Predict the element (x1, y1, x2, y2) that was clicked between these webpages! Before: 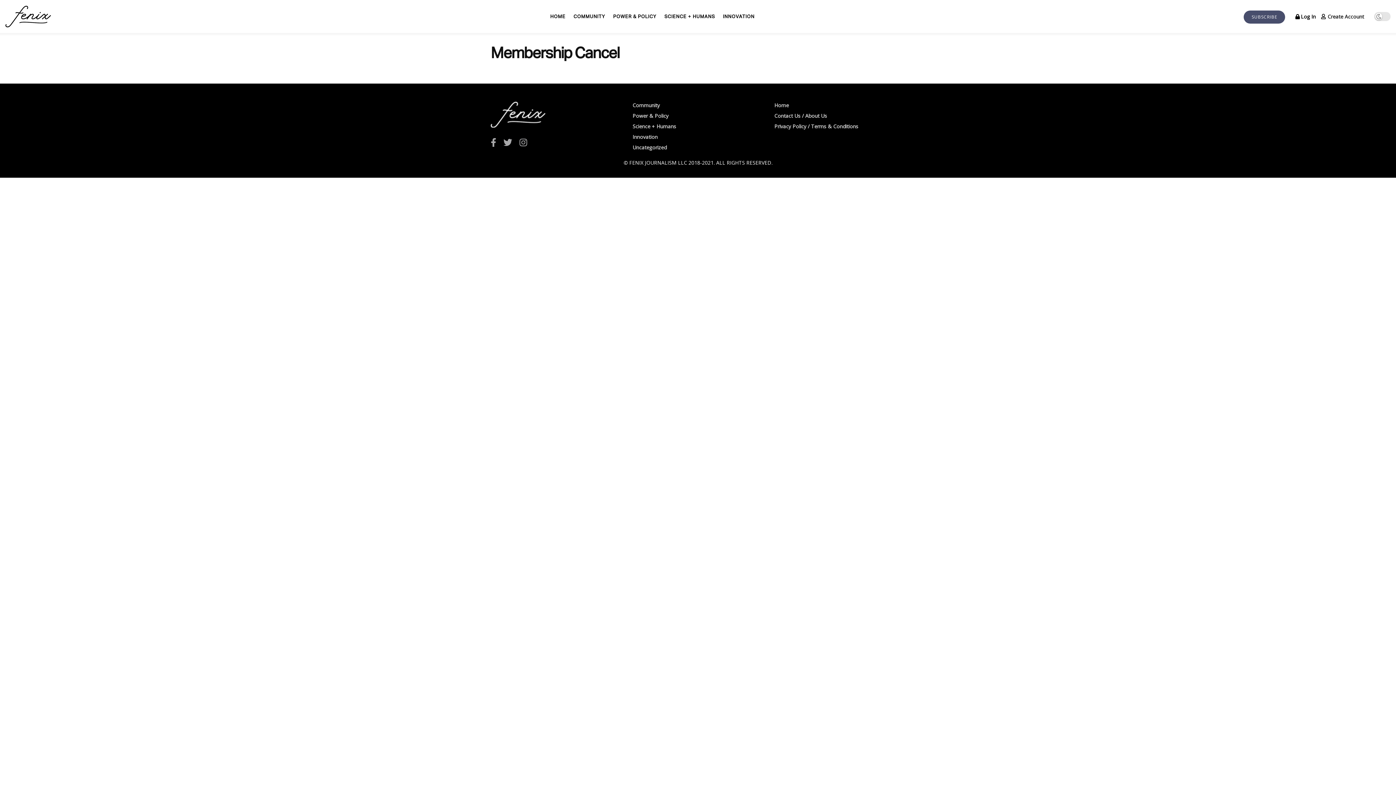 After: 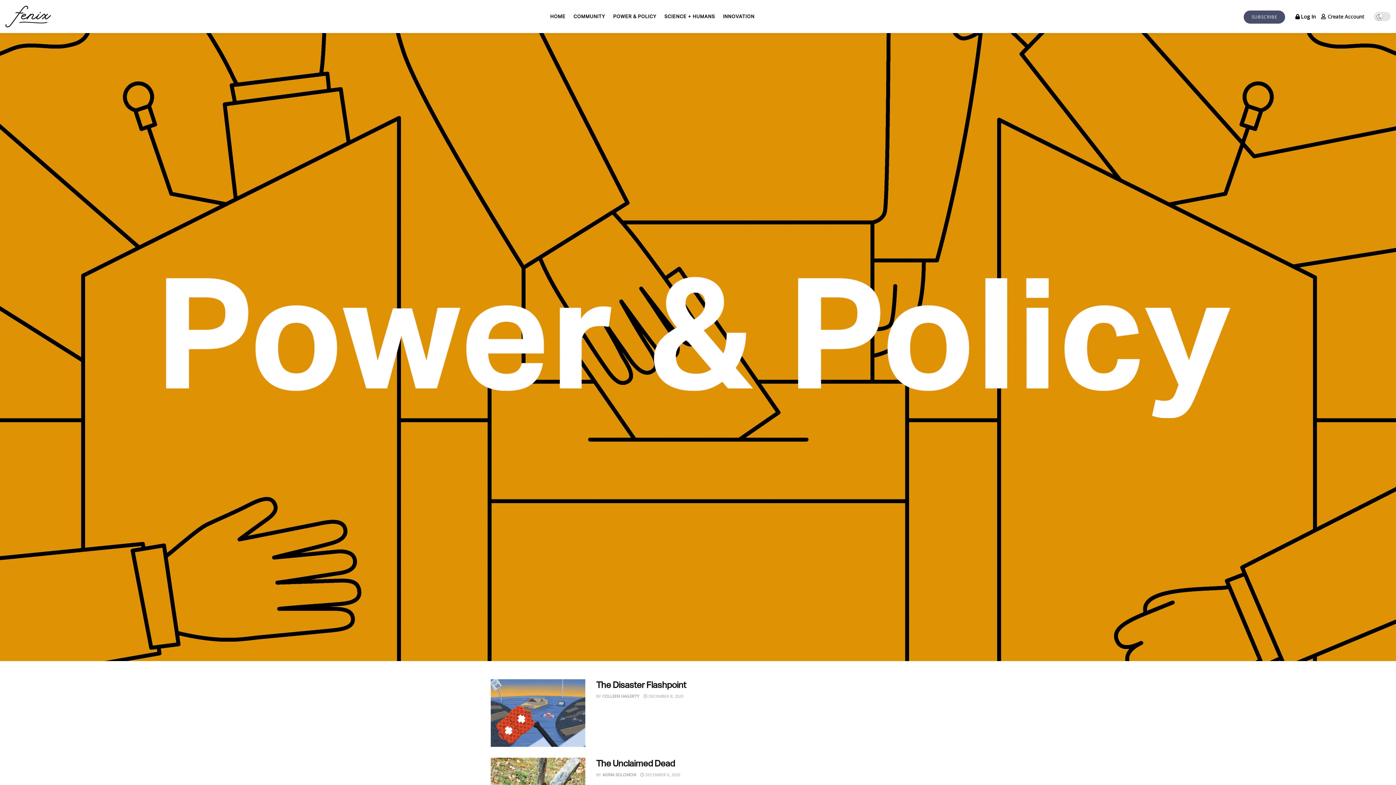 Action: bbox: (632, 112, 668, 119) label: Power & Policy